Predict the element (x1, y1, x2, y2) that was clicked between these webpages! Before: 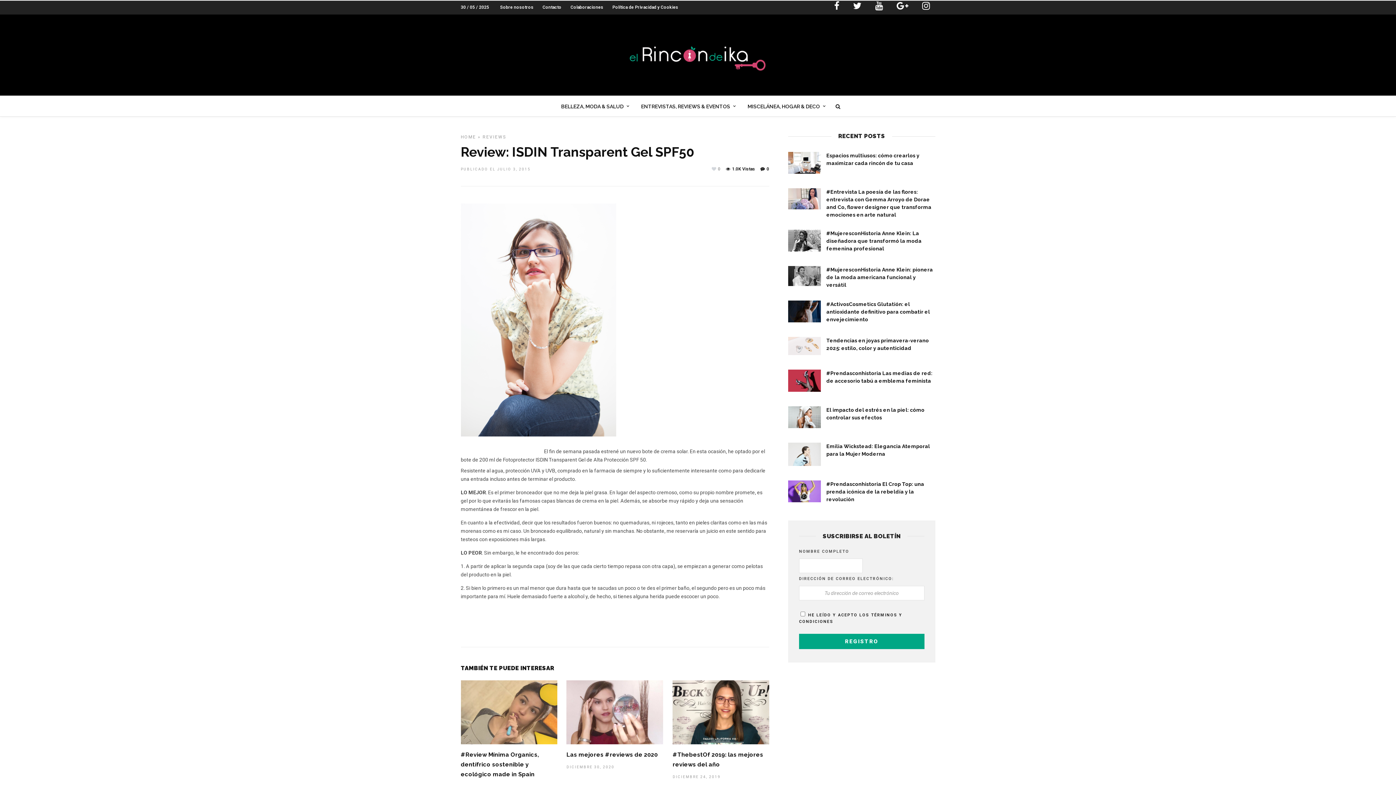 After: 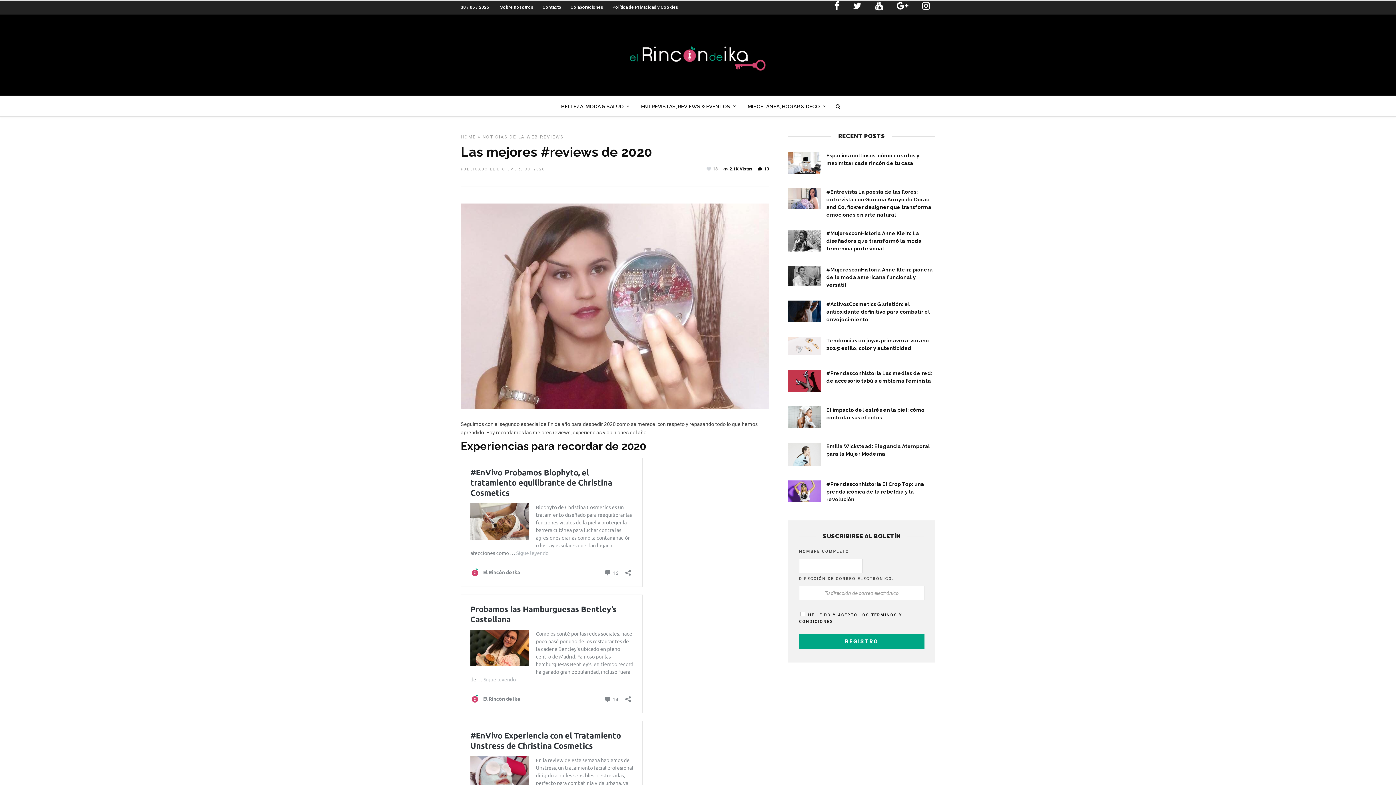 Action: label: Las mejores #reviews de 2020 bbox: (566, 751, 657, 758)